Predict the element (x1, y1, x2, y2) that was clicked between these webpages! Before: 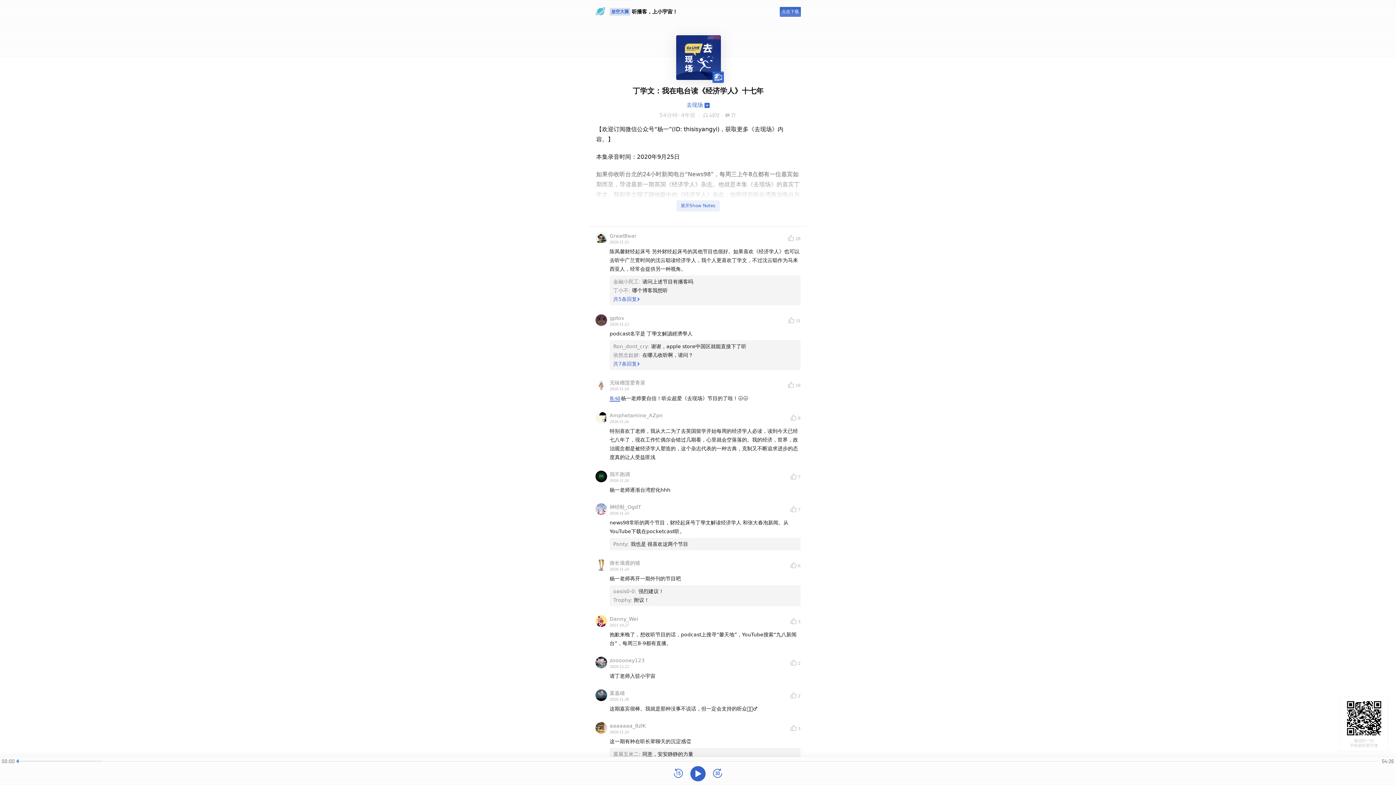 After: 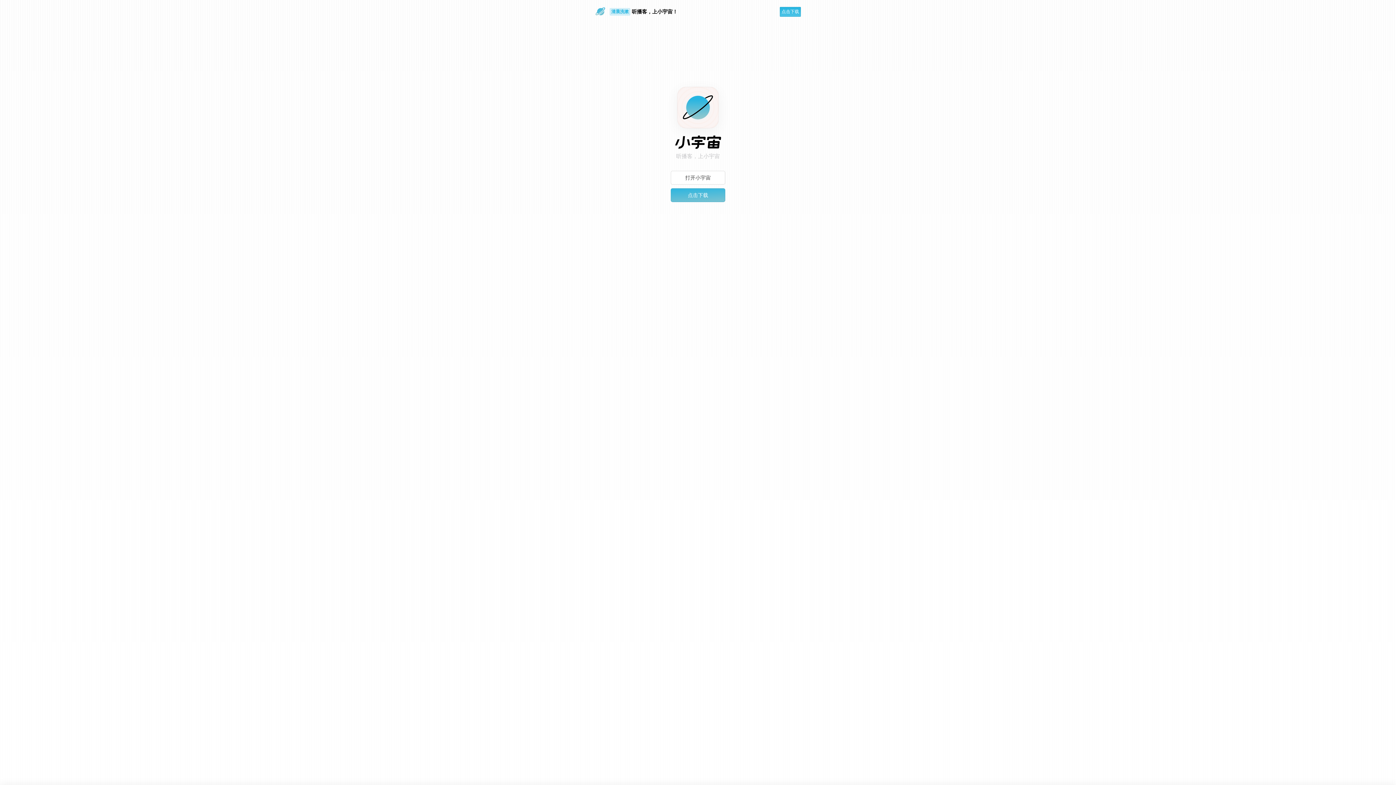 Action: bbox: (790, 615, 800, 628) label: 3